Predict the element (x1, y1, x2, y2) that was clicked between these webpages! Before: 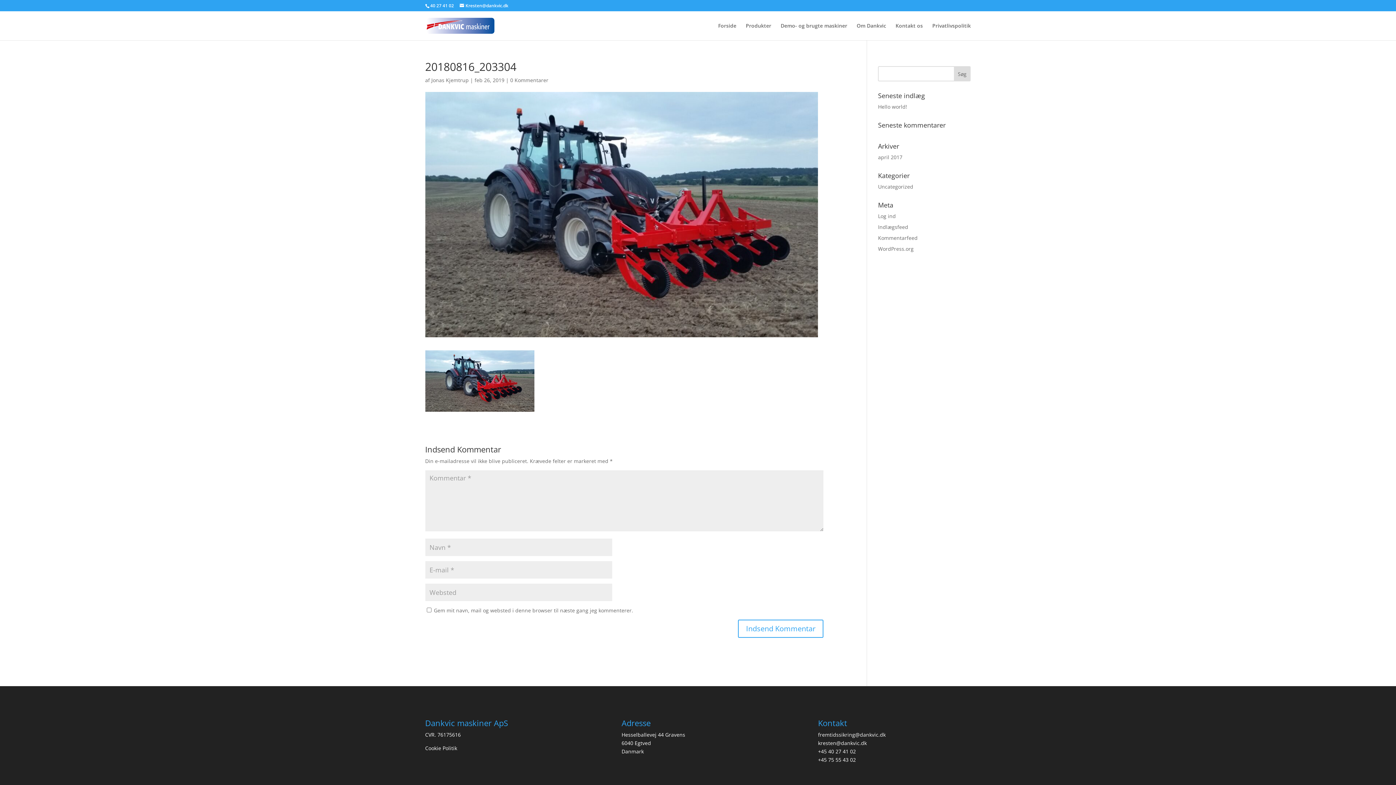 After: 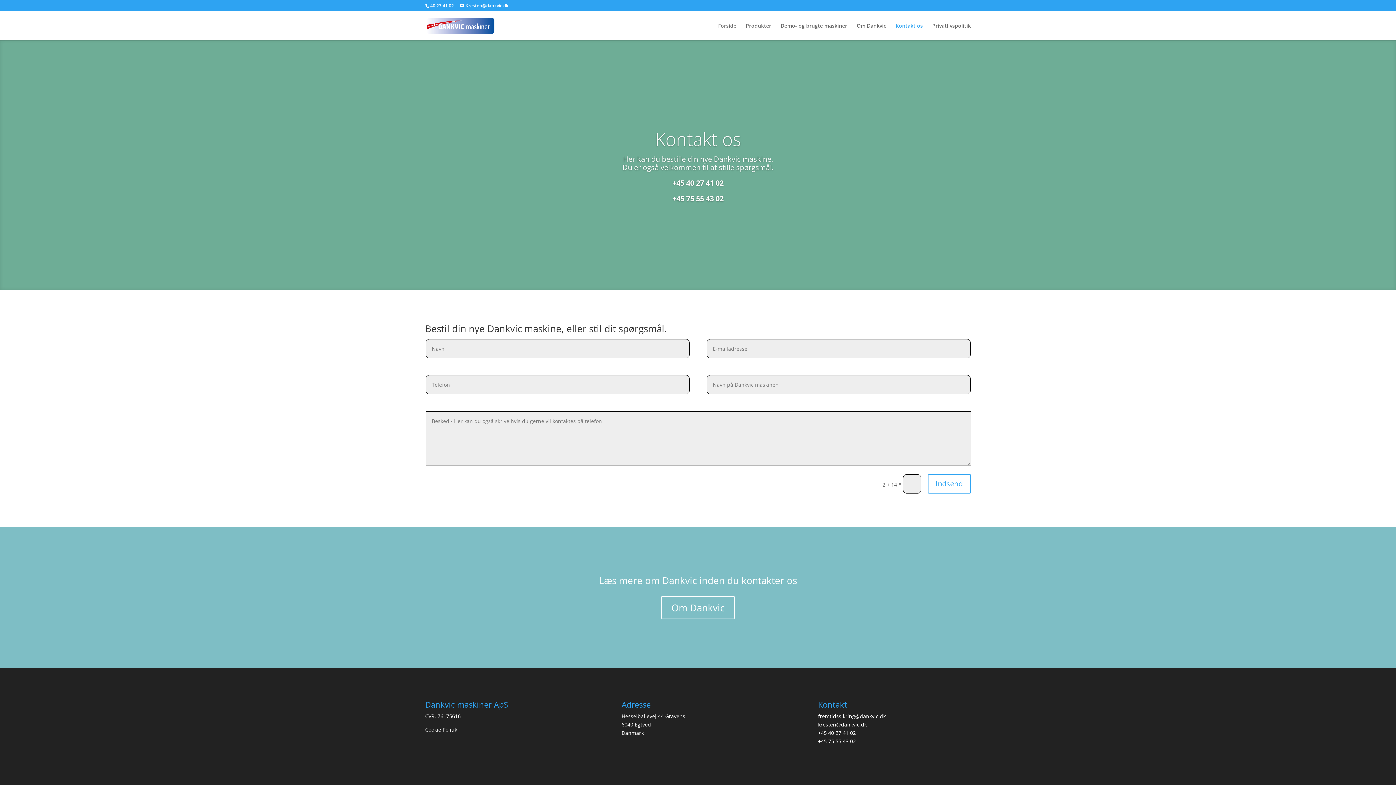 Action: bbox: (895, 23, 923, 40) label: Kontakt os